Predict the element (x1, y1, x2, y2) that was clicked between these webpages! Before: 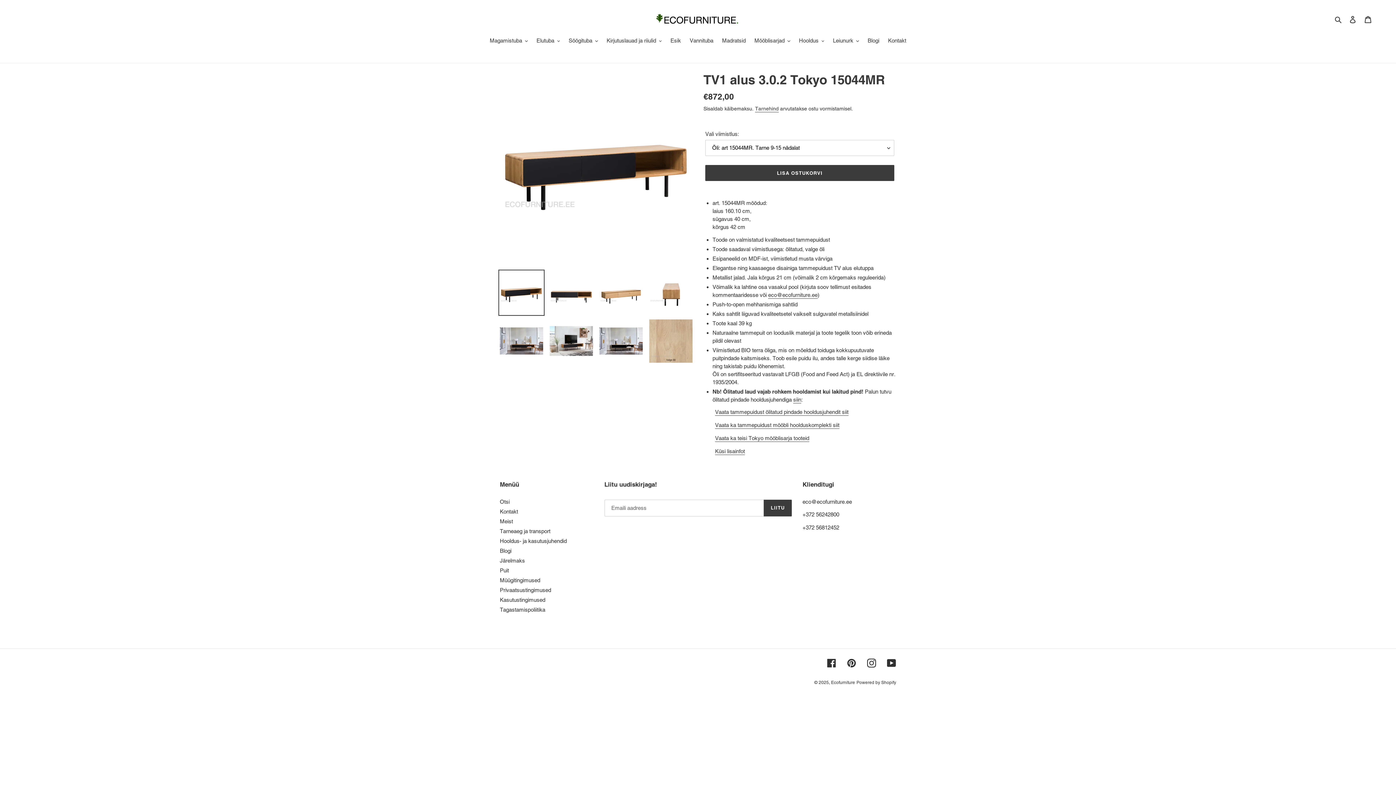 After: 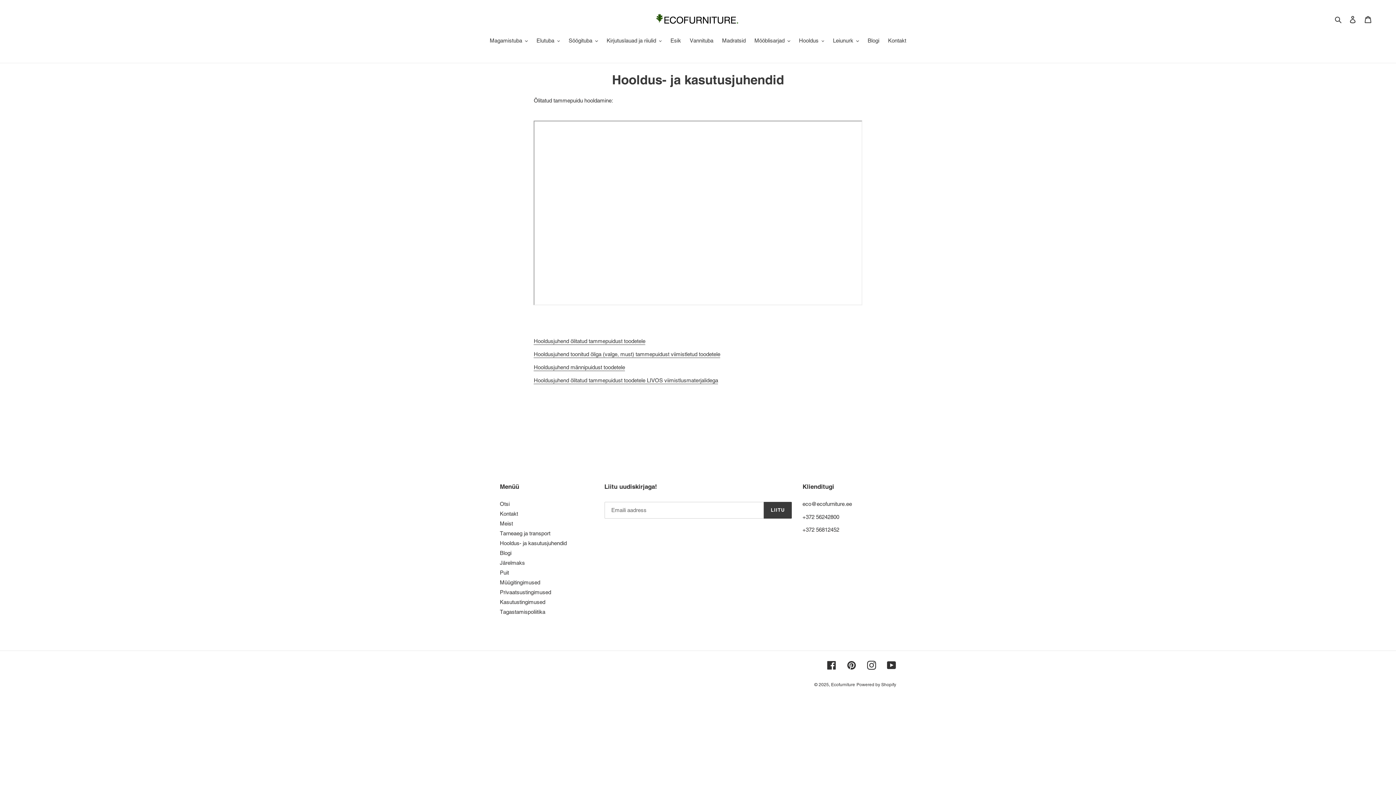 Action: label: Hooldus- ja kasutusjuhendid bbox: (500, 538, 566, 544)